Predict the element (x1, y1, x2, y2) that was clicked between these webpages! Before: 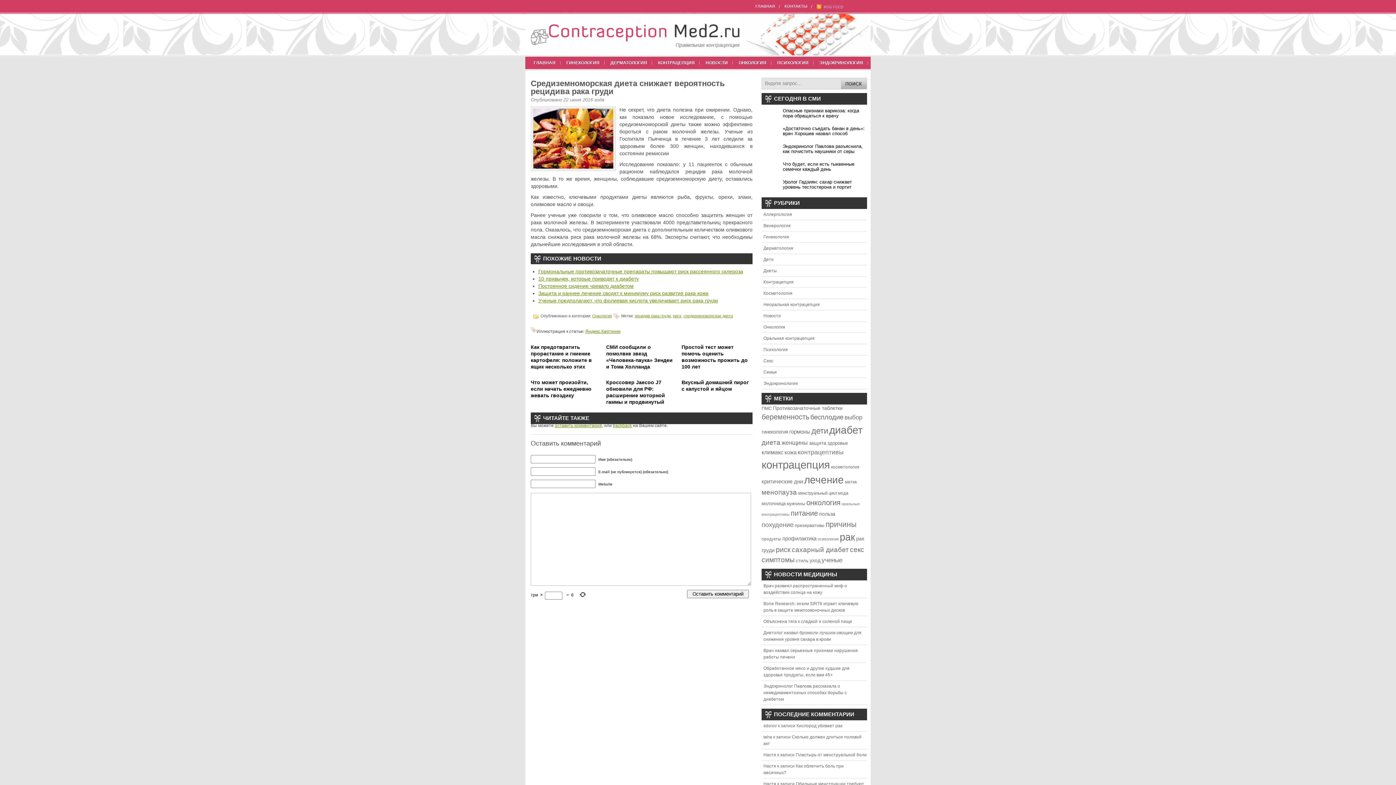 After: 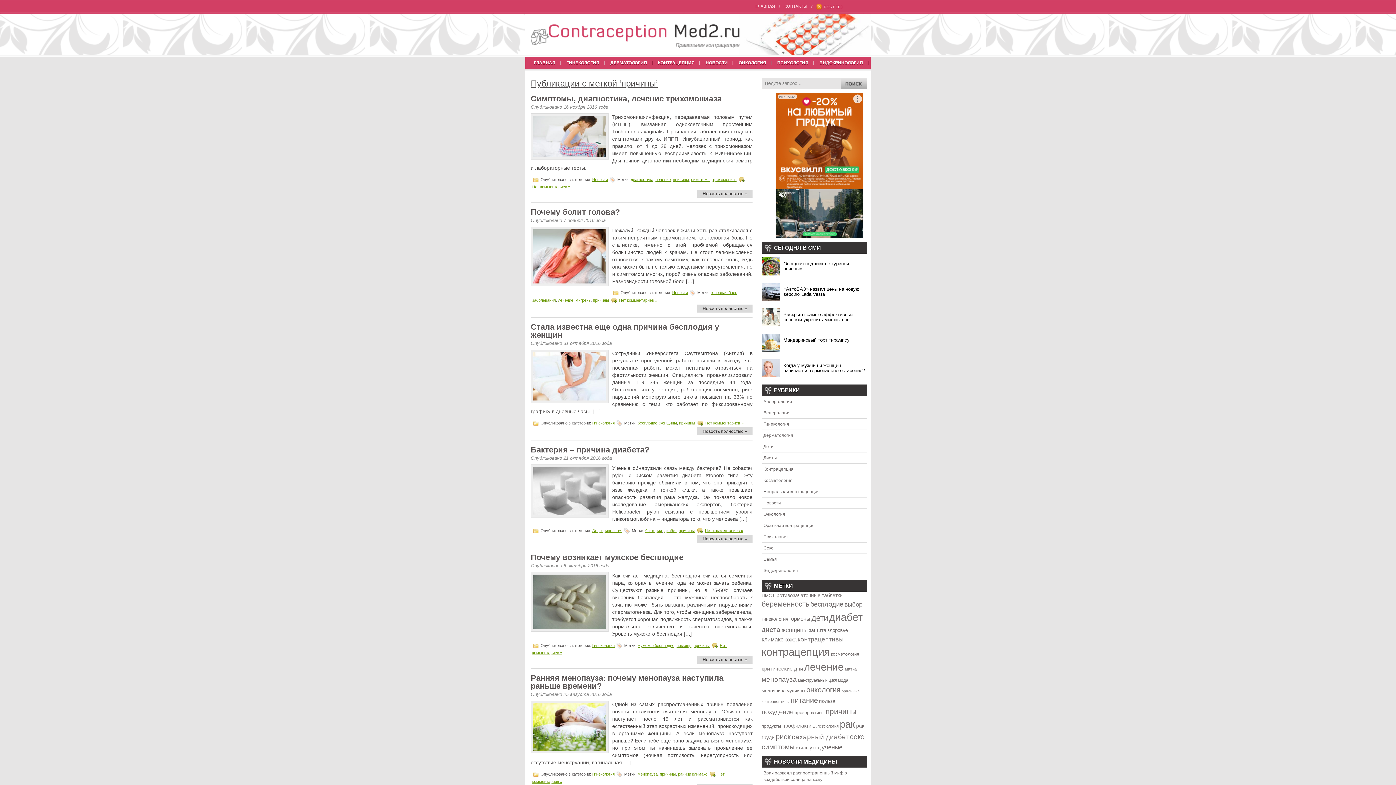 Action: bbox: (825, 520, 856, 528) label: причины (271 элемент)